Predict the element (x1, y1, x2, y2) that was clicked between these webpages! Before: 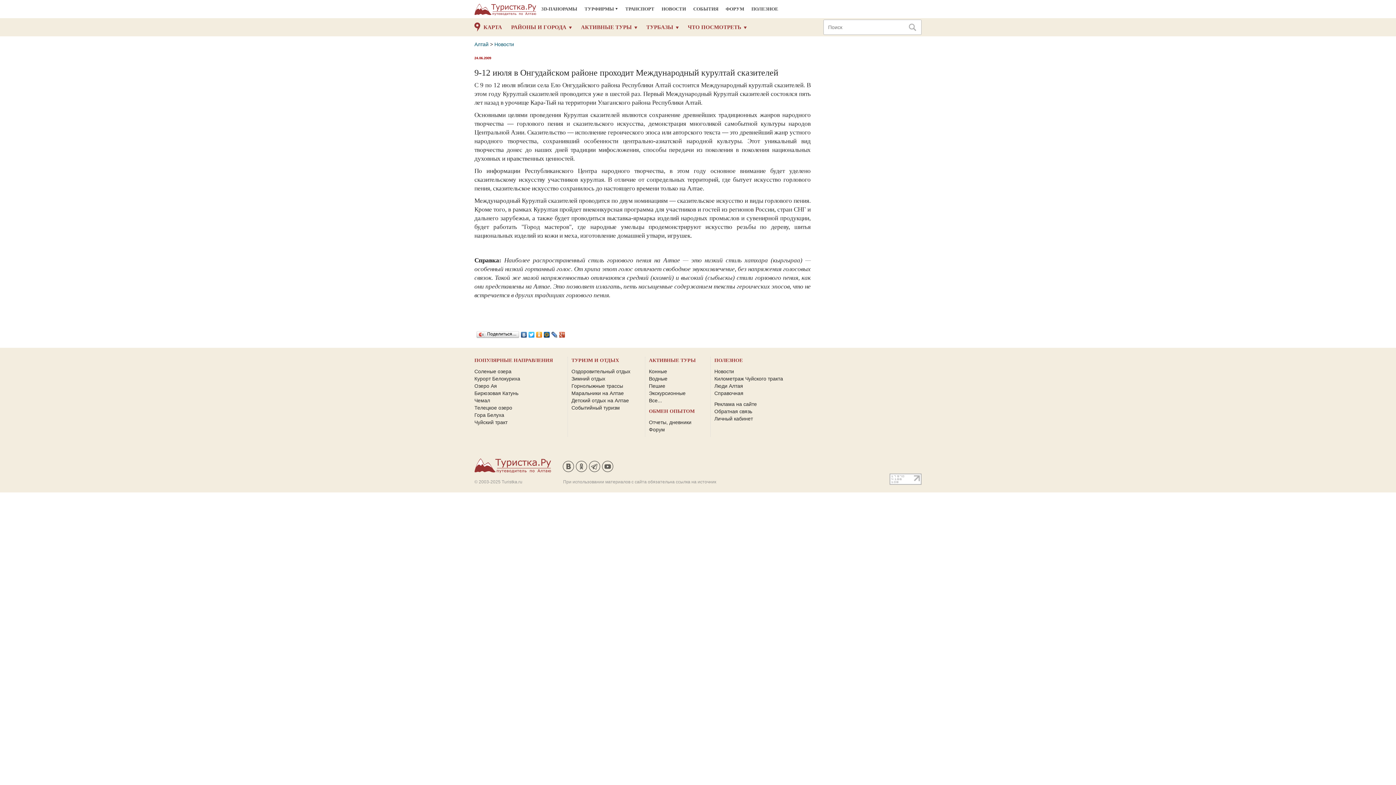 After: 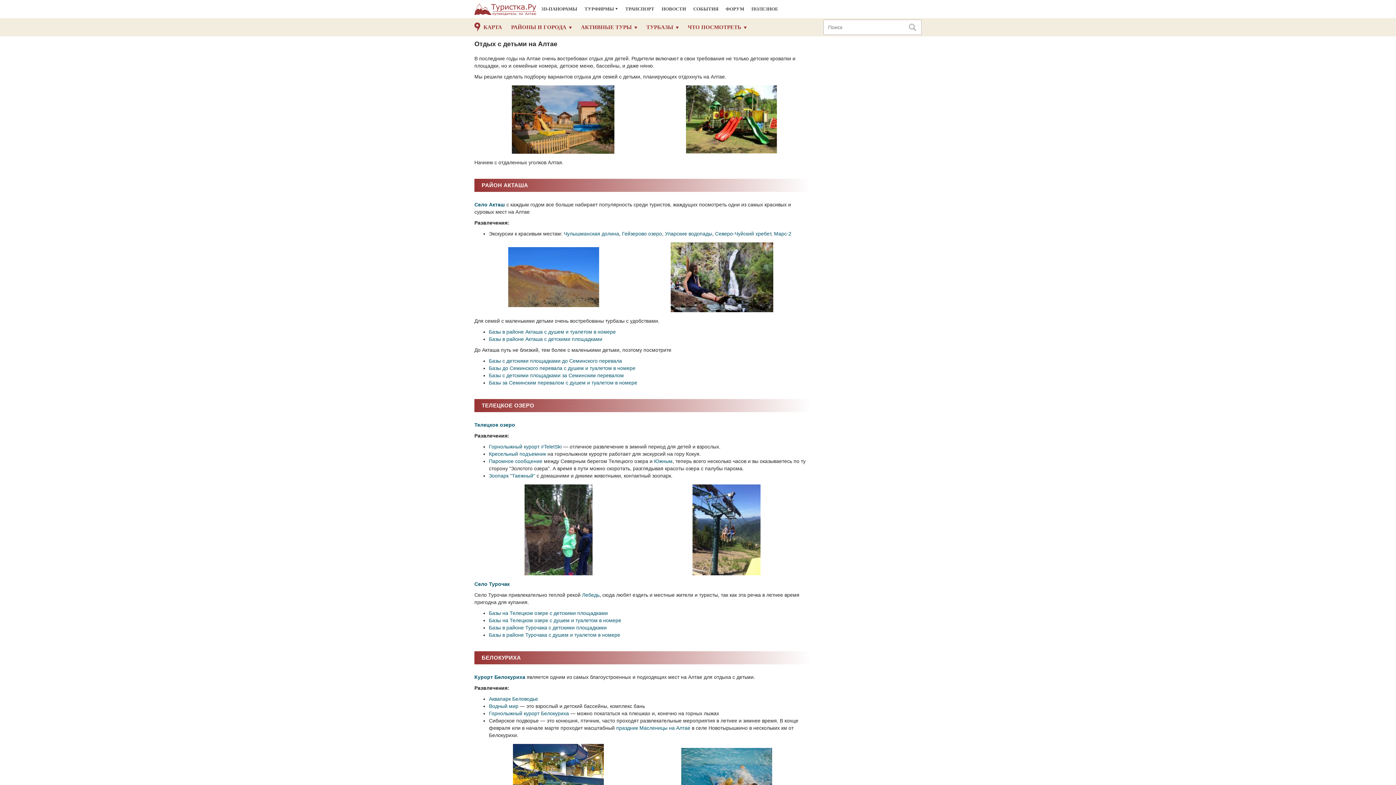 Action: bbox: (571, 397, 629, 403) label: Детский отдых на Алтае